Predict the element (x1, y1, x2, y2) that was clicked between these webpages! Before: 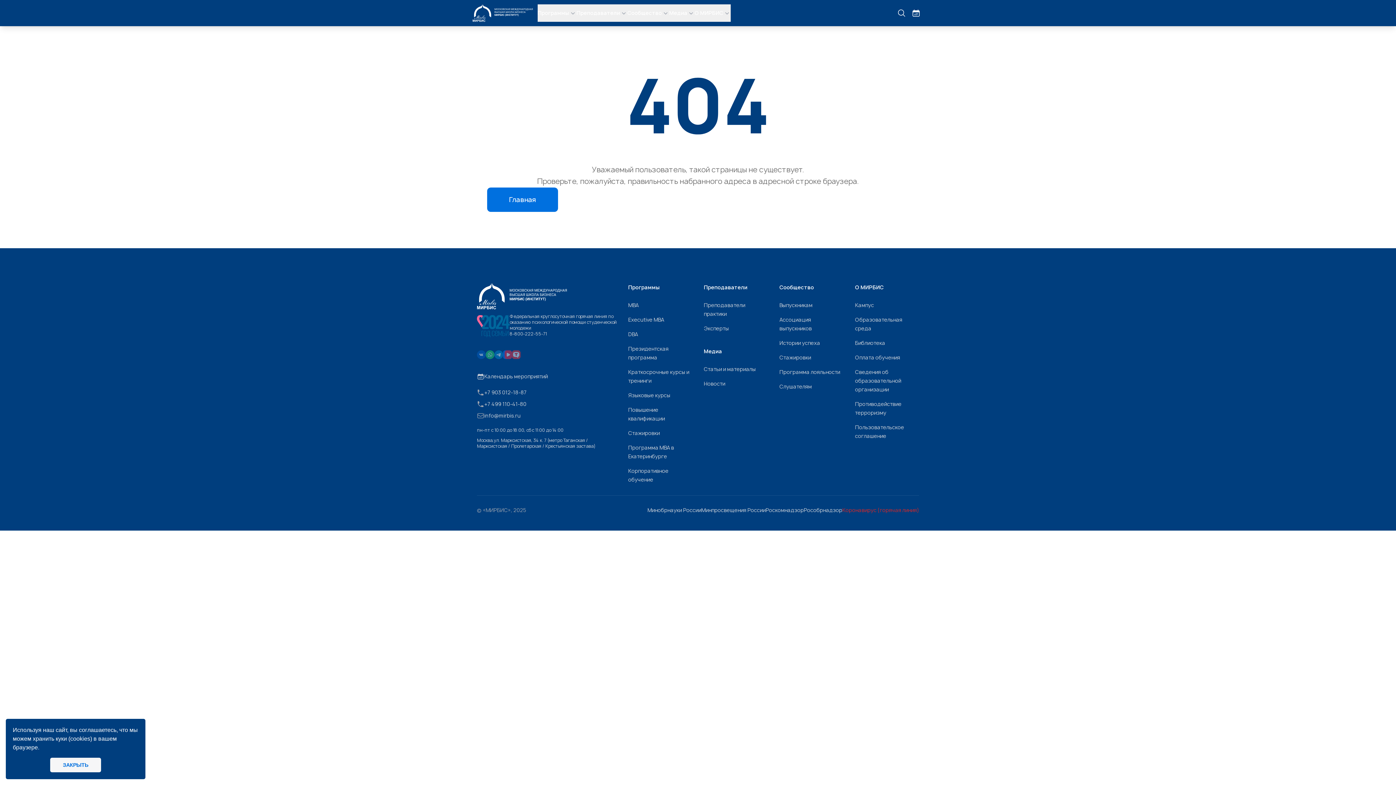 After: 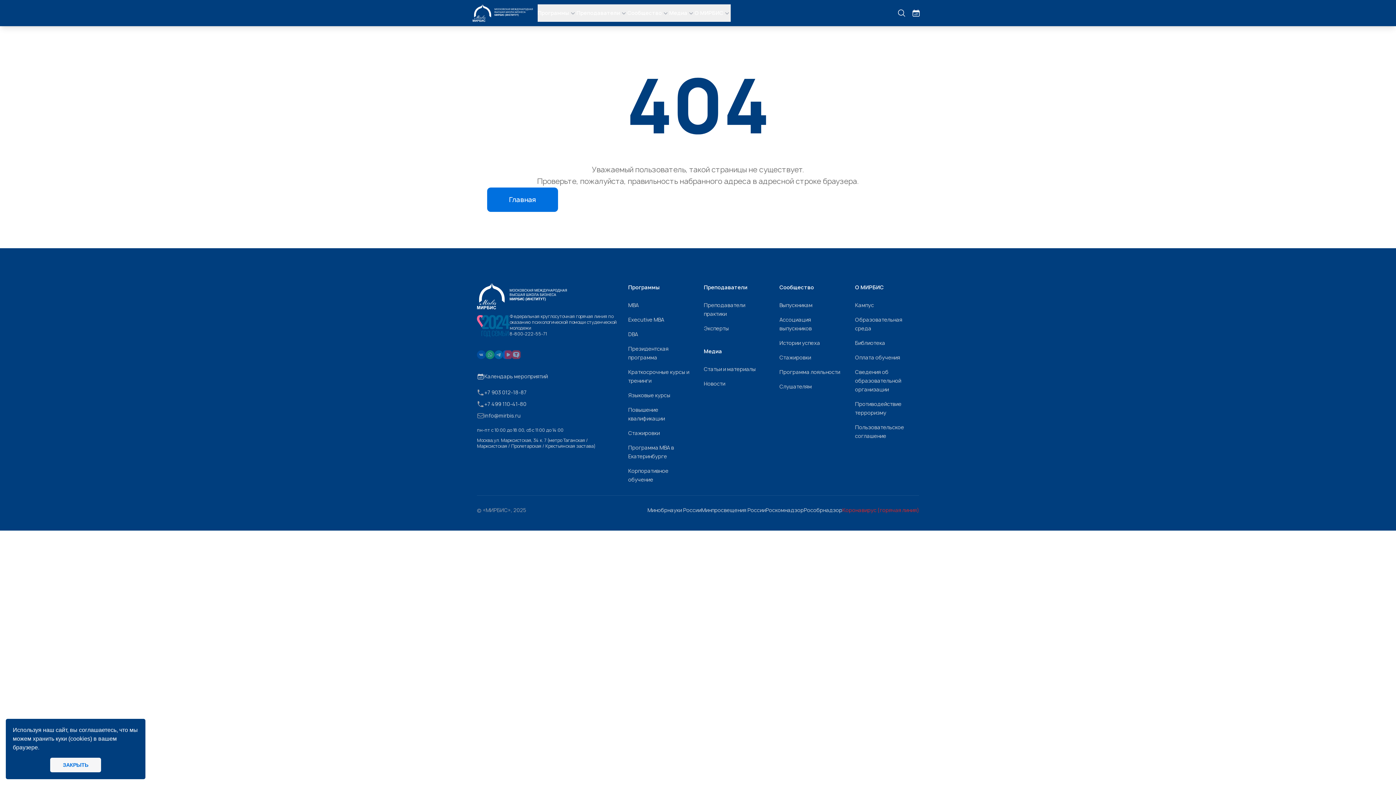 Action: label: Минпросвещения России bbox: (701, 507, 765, 513)